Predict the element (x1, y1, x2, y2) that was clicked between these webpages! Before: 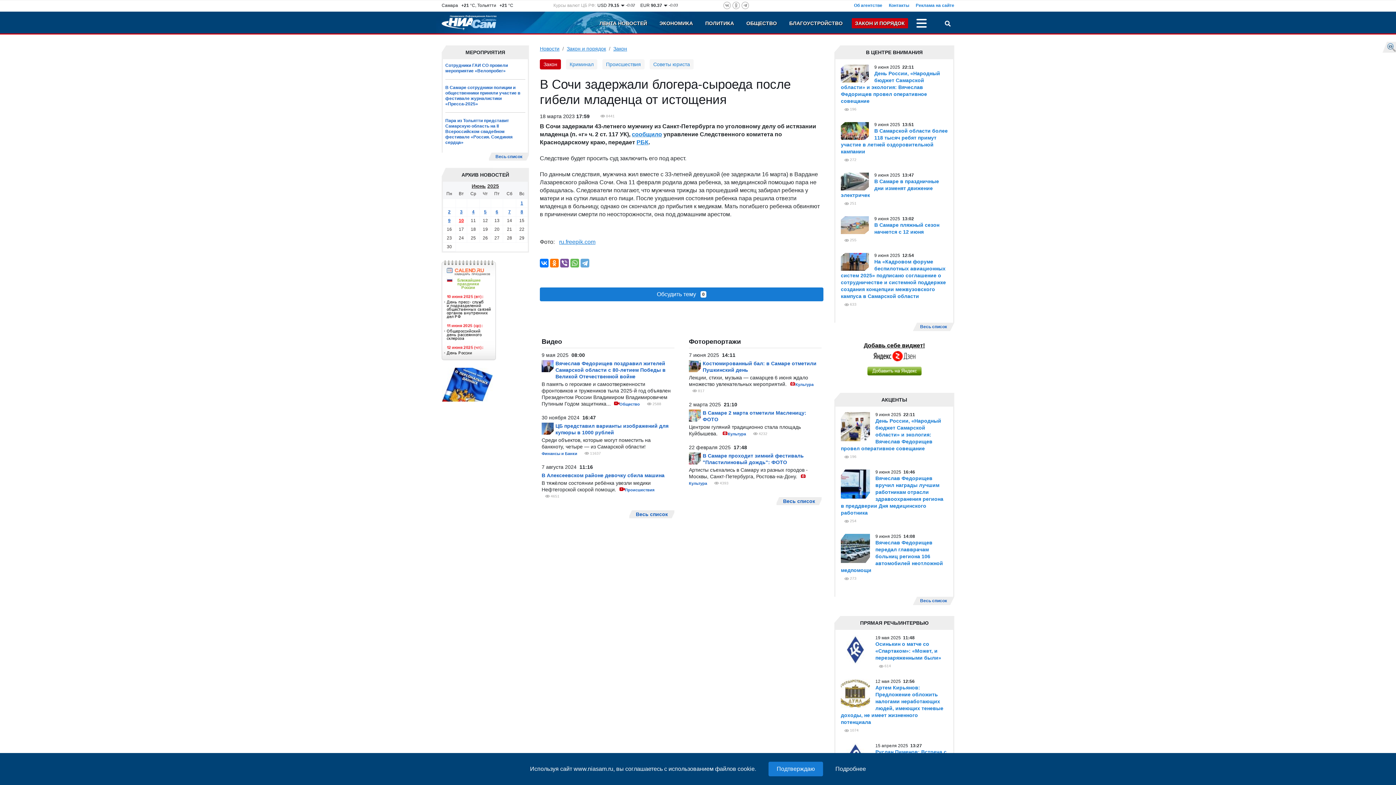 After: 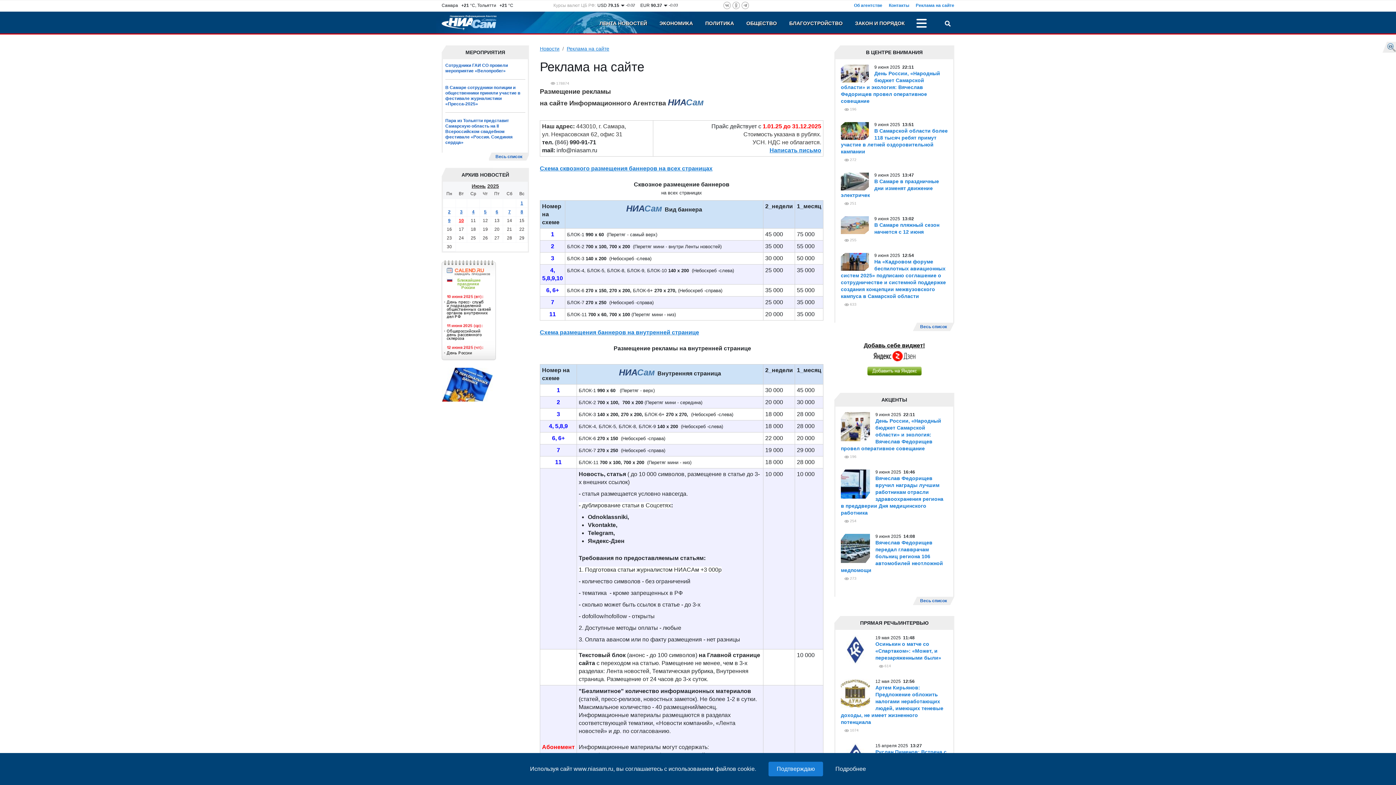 Action: bbox: (915, 2, 954, 8) label: Реклама на сайте